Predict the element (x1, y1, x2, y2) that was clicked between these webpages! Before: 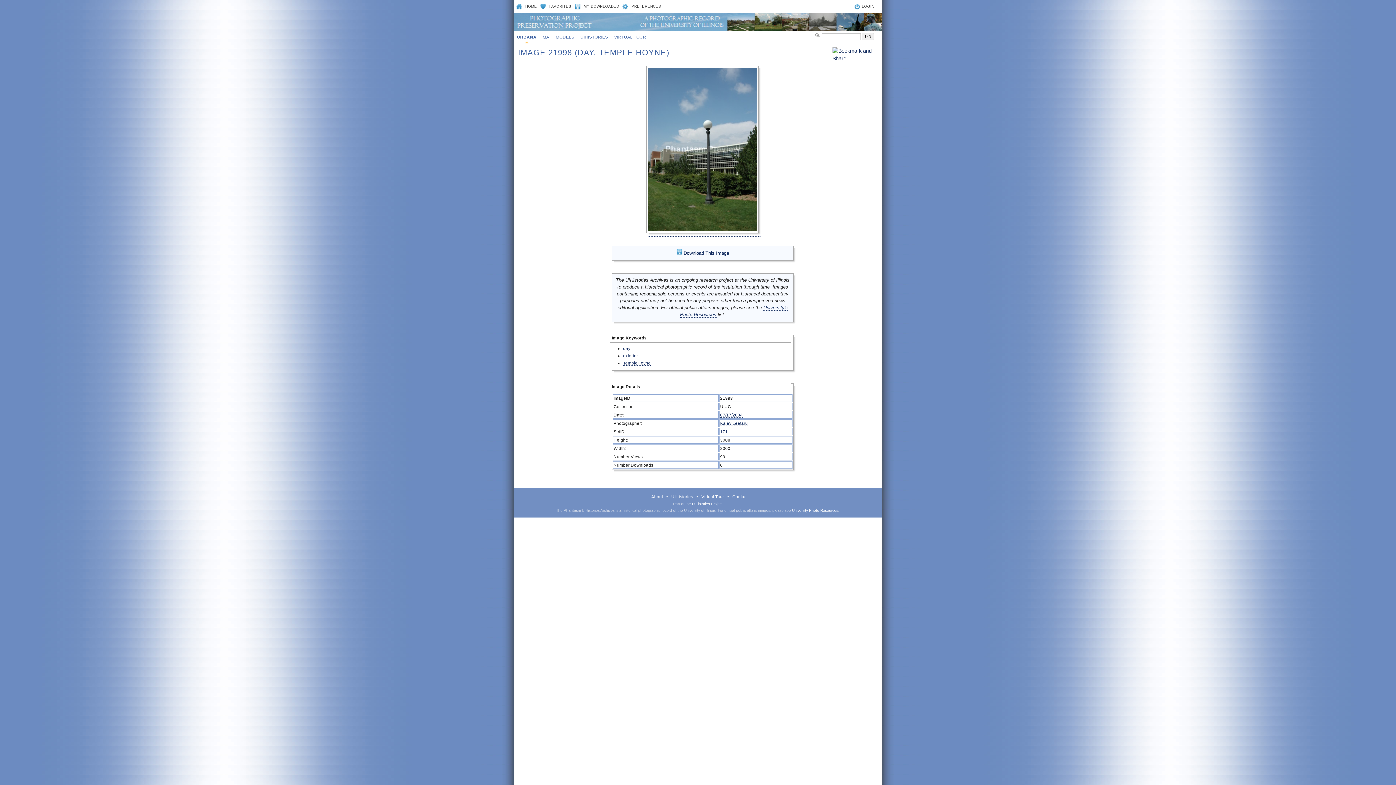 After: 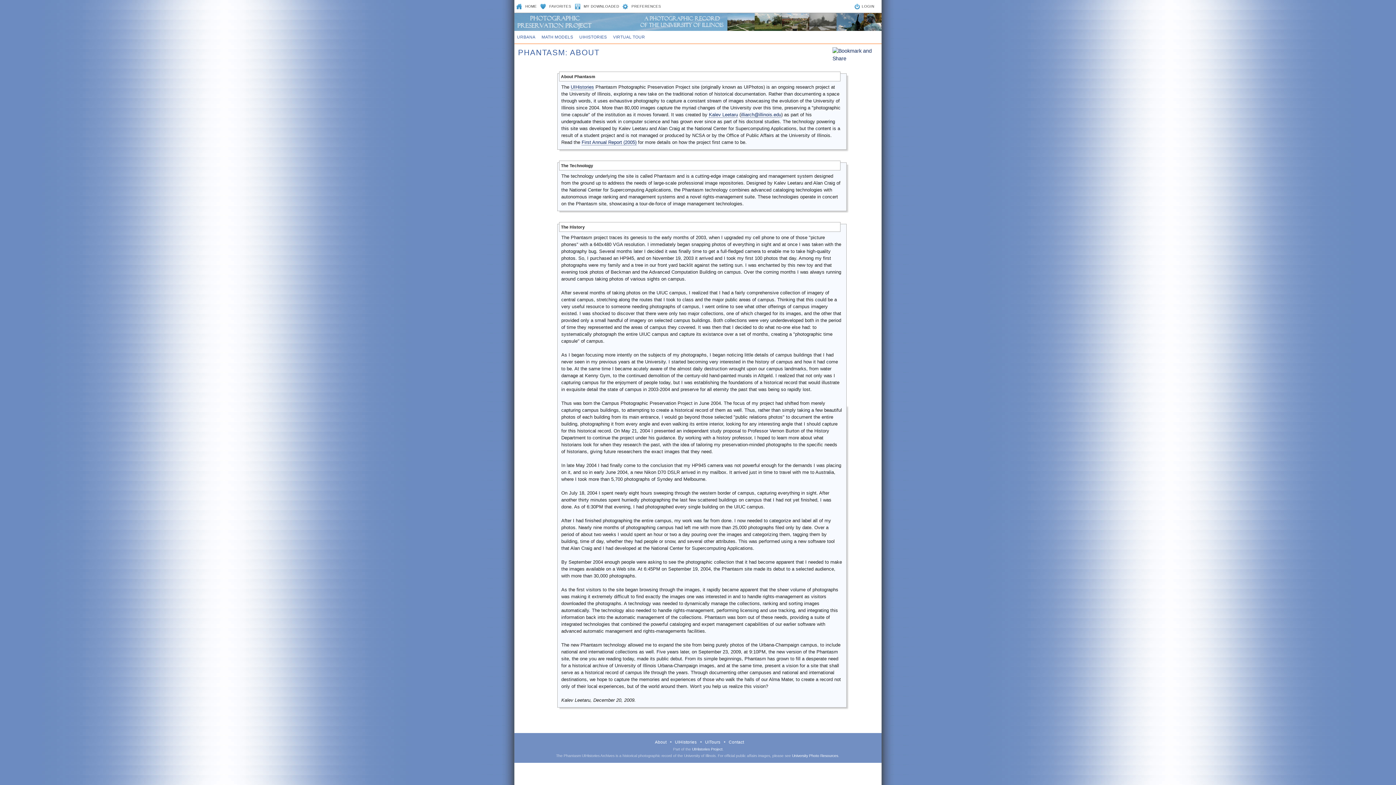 Action: label: About bbox: (651, 494, 663, 499)